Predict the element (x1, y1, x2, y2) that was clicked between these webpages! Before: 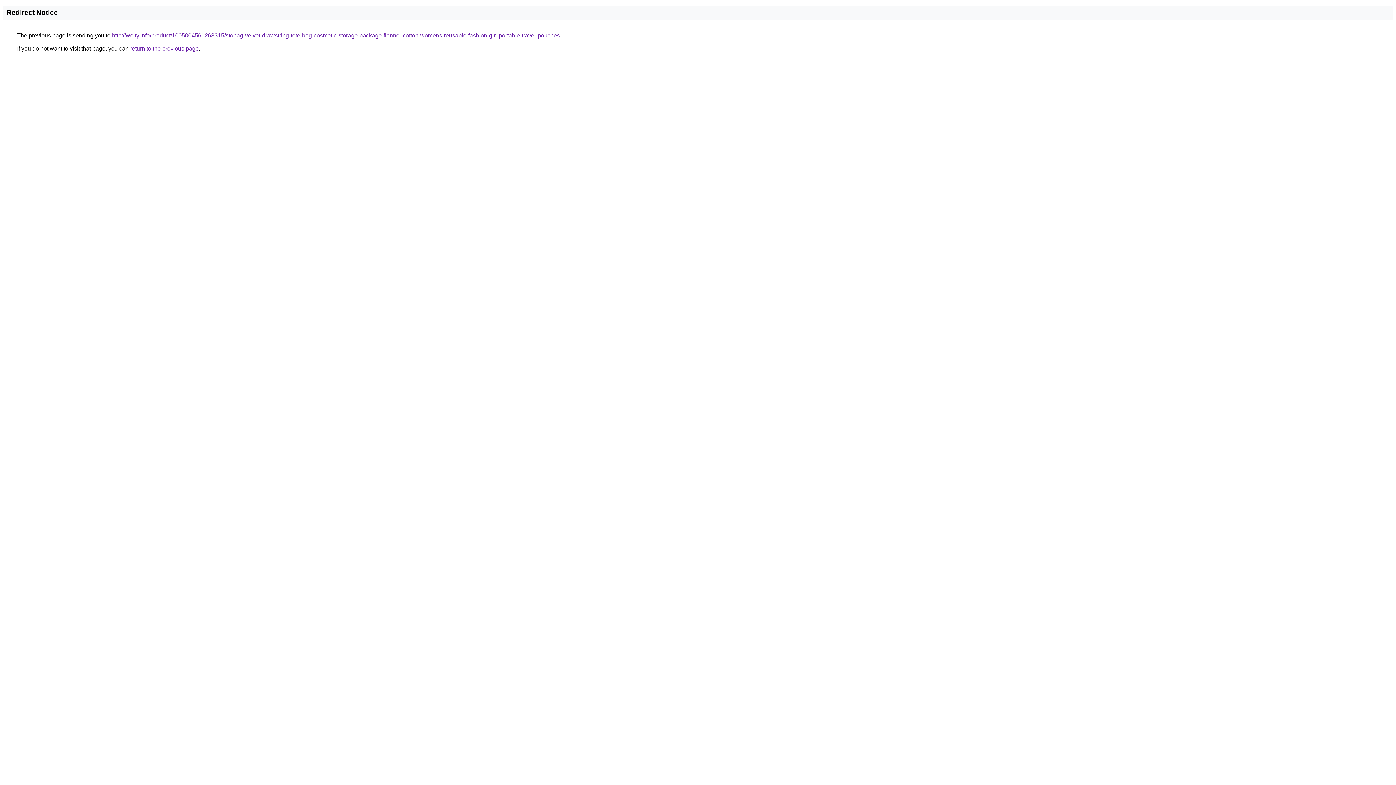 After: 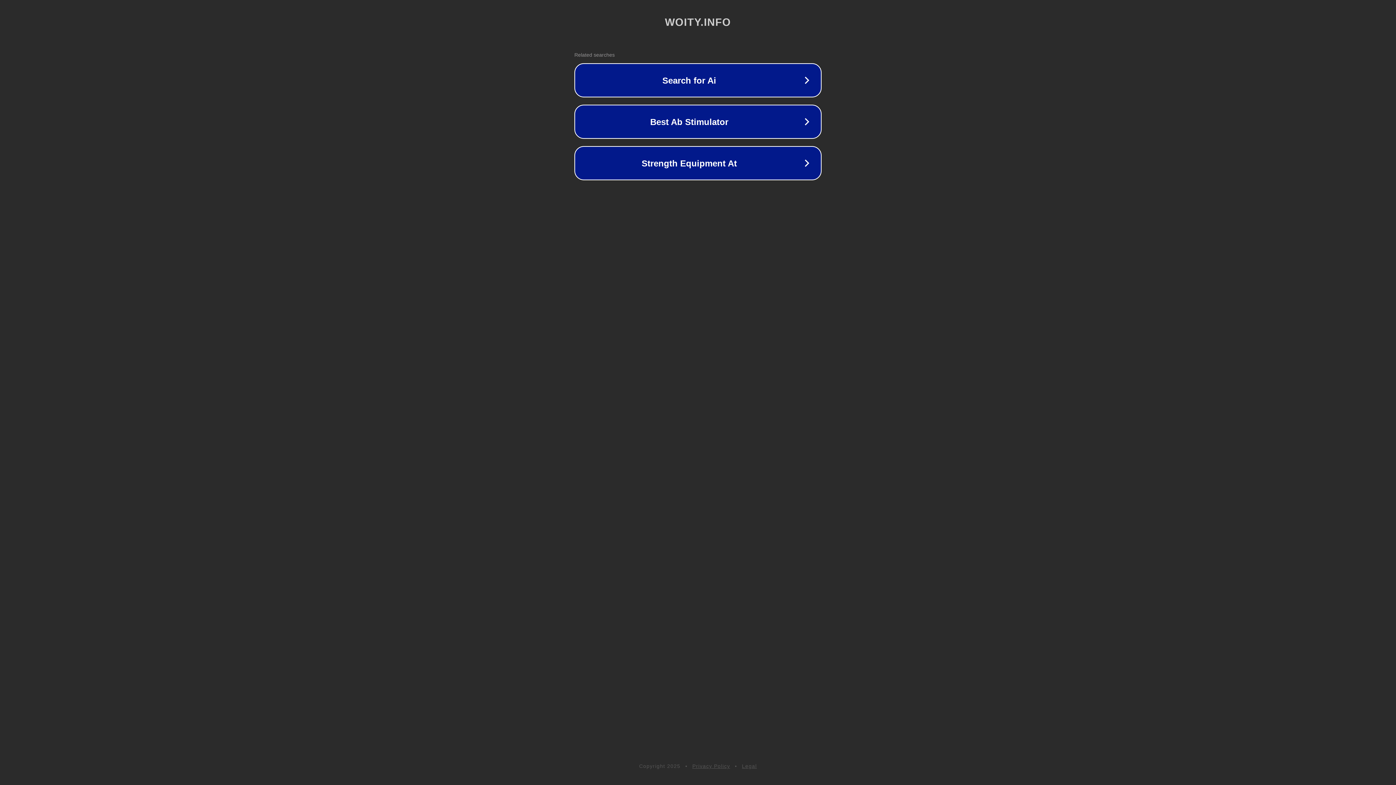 Action: label: http://woity.info/product/1005004561263315/stobag-velvet-drawstring-tote-bag-cosmetic-storage-package-flannel-cotton-womens-reusable-fashion-girl-portable-travel-pouches bbox: (112, 32, 560, 38)